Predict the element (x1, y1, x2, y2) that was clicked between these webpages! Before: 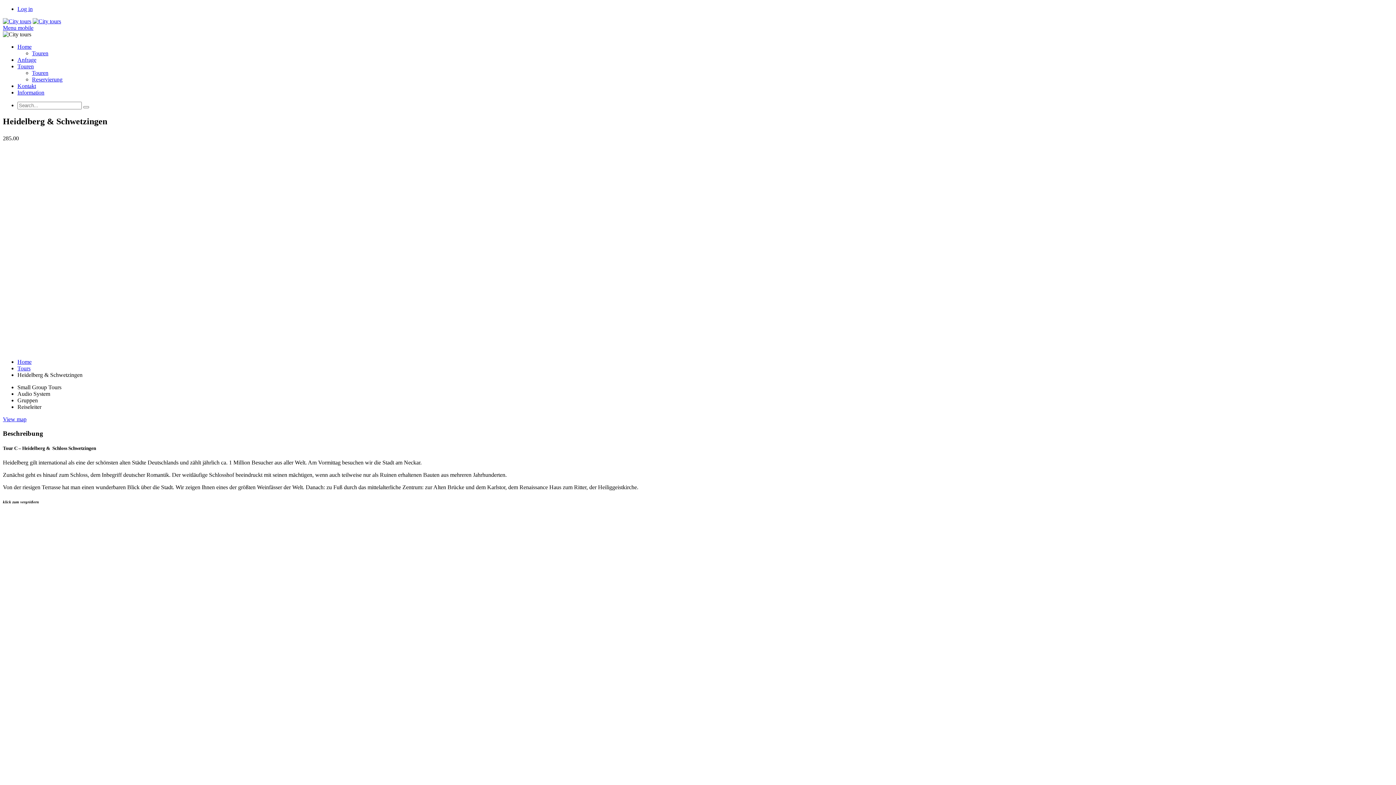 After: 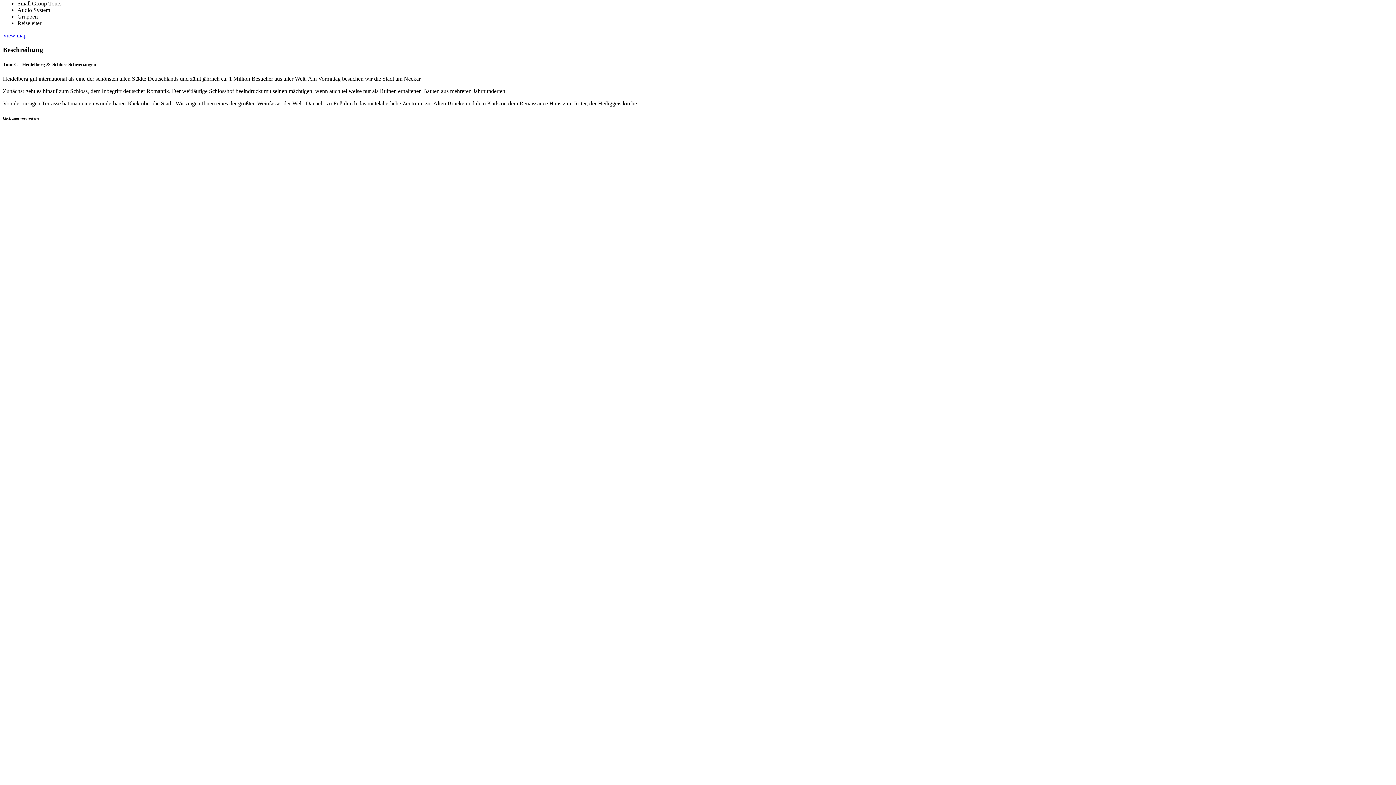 Action: label: View map bbox: (2, 416, 26, 422)